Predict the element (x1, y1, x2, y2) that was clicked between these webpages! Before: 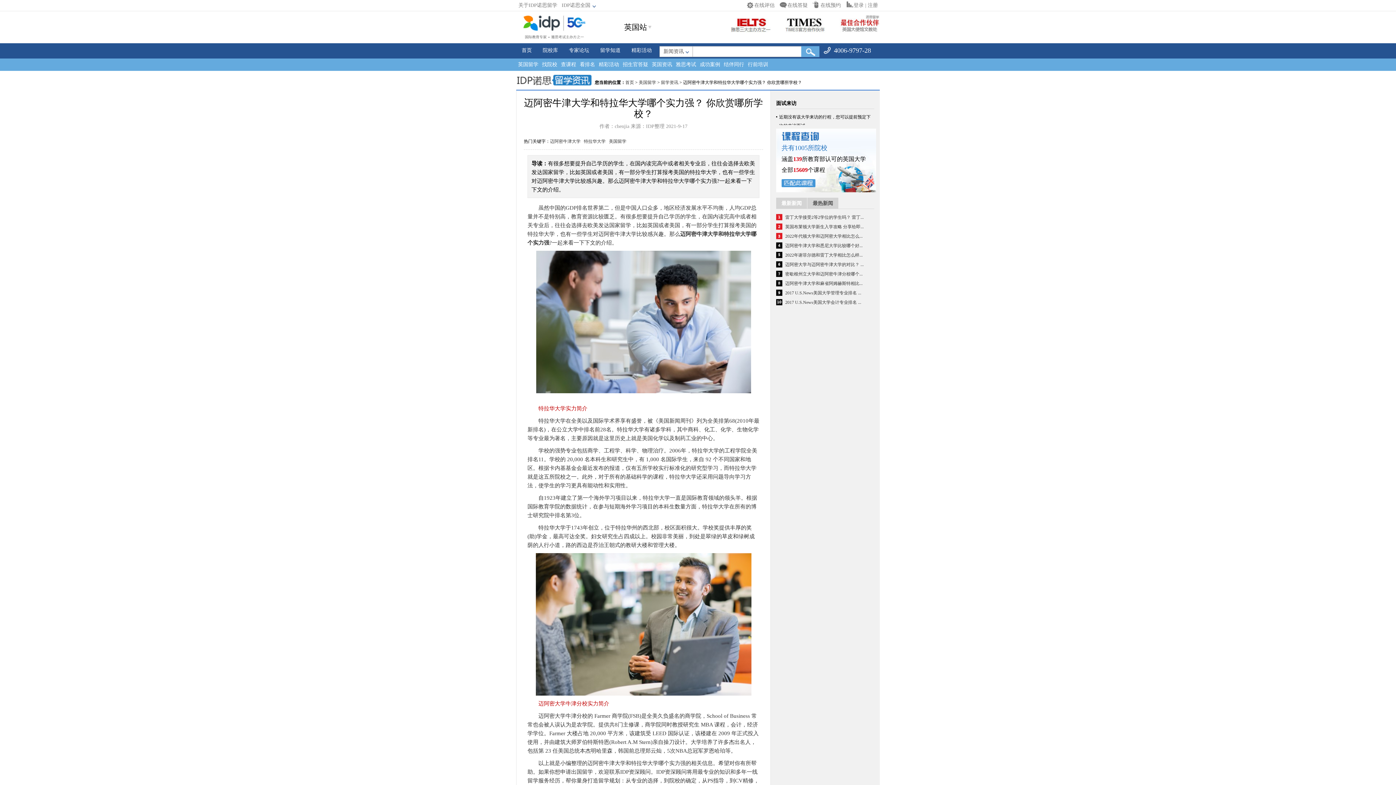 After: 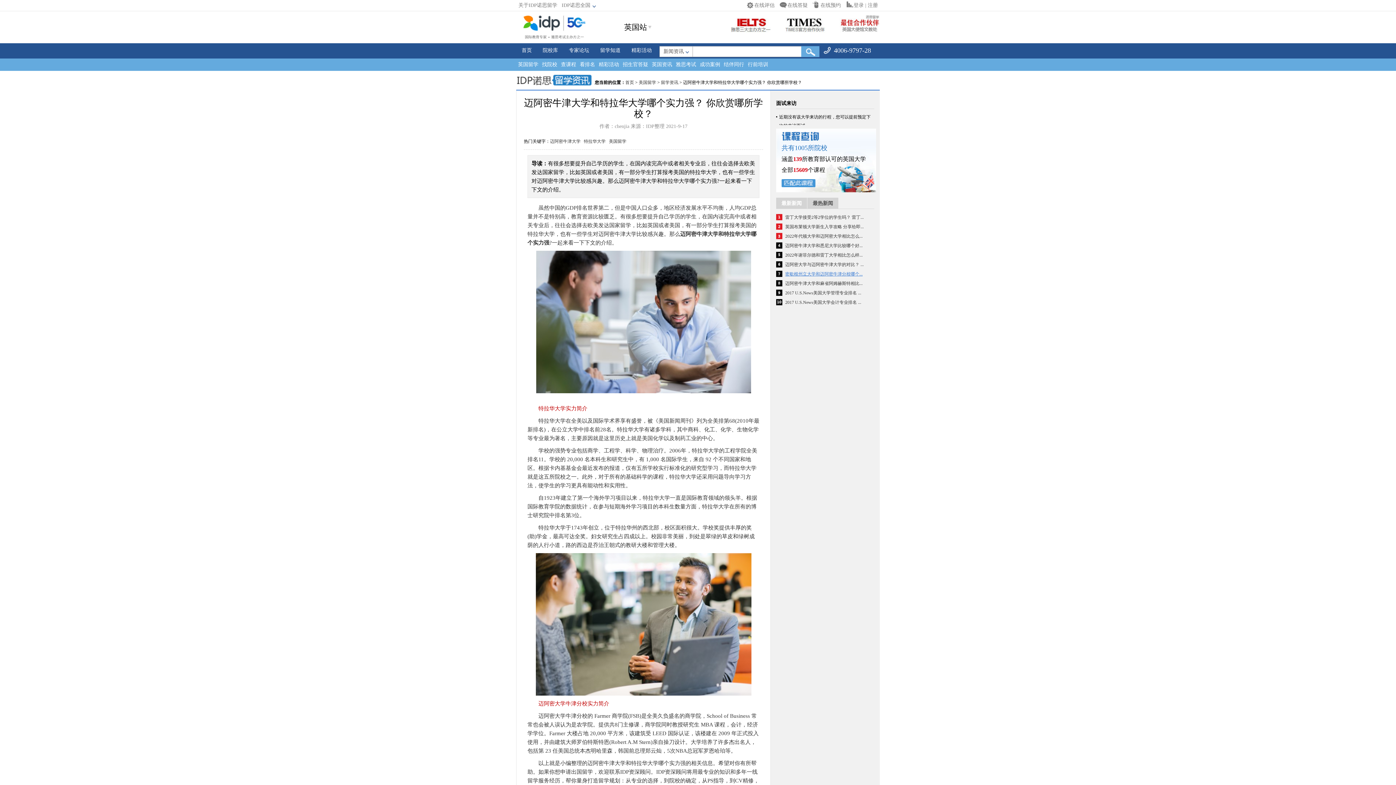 Action: label: 密歇根州立大学和迈阿密牛津分校哪个... bbox: (785, 271, 862, 276)